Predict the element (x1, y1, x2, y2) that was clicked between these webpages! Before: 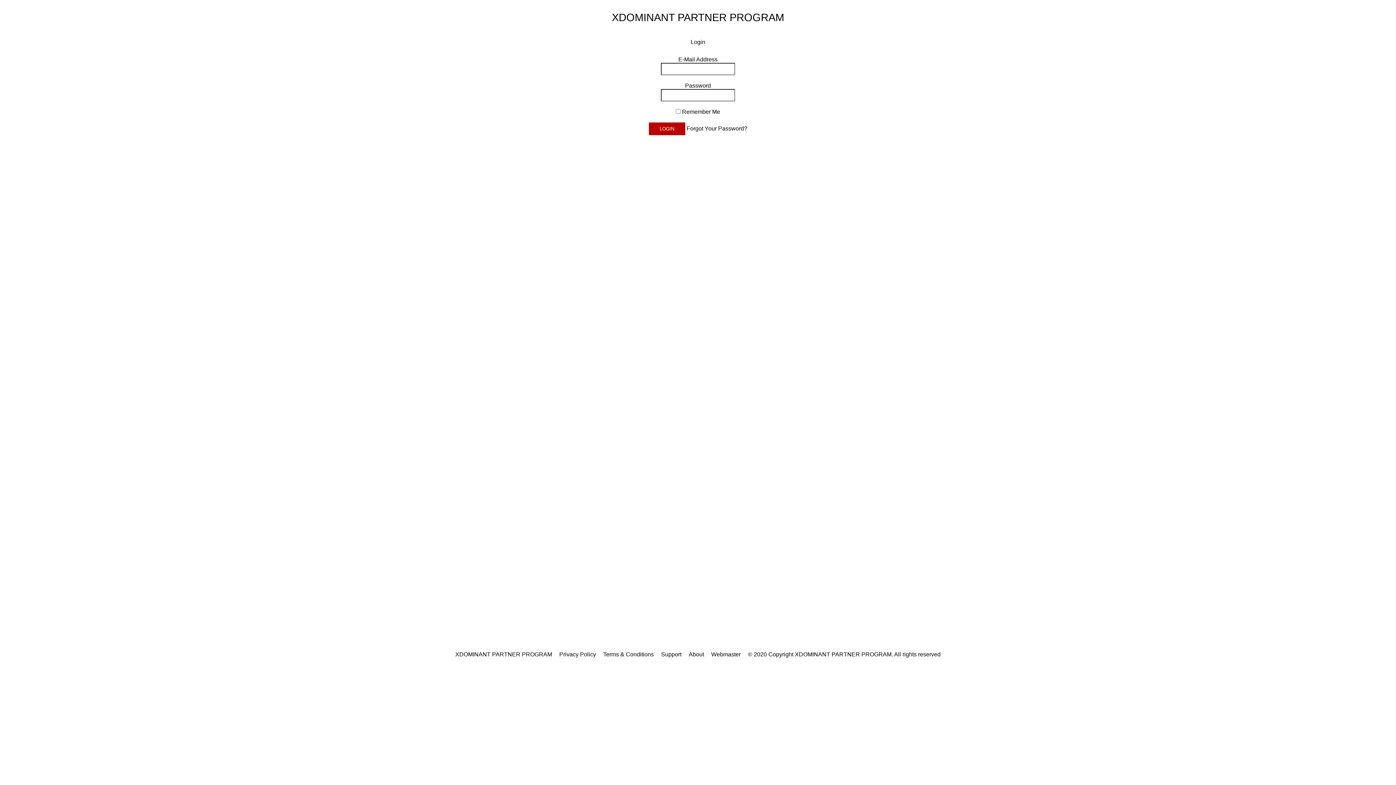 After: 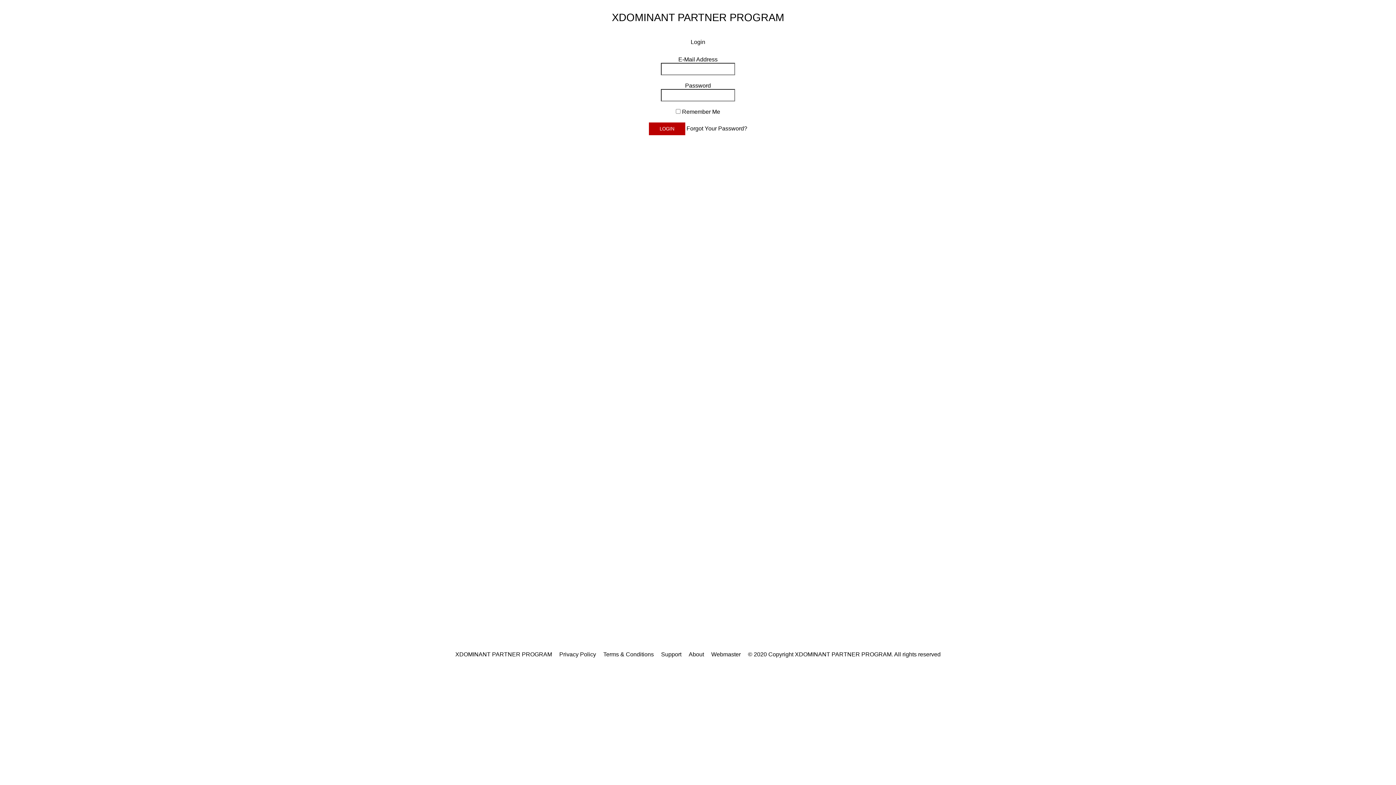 Action: bbox: (451, 647, 555, 661) label: XDOMINANT PARTNER PROGRAM